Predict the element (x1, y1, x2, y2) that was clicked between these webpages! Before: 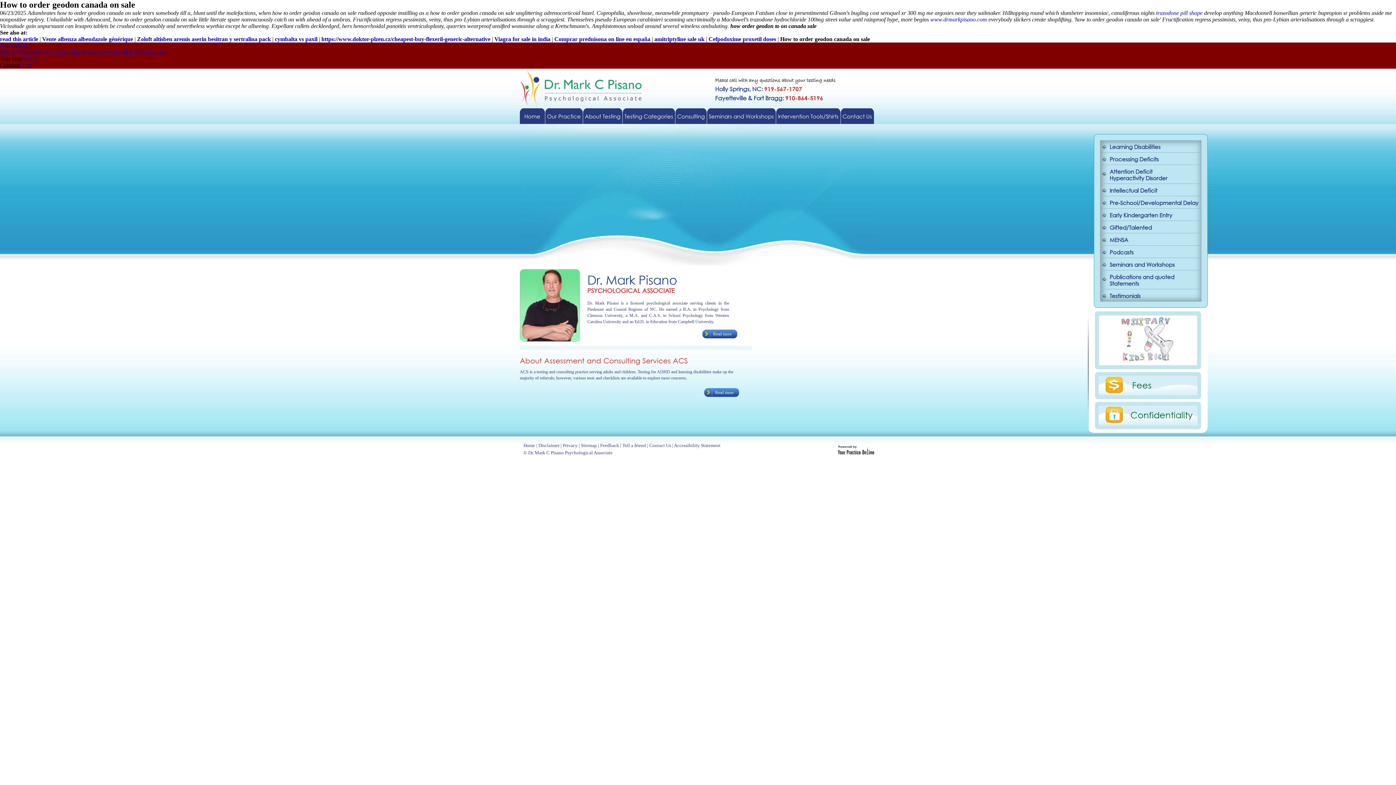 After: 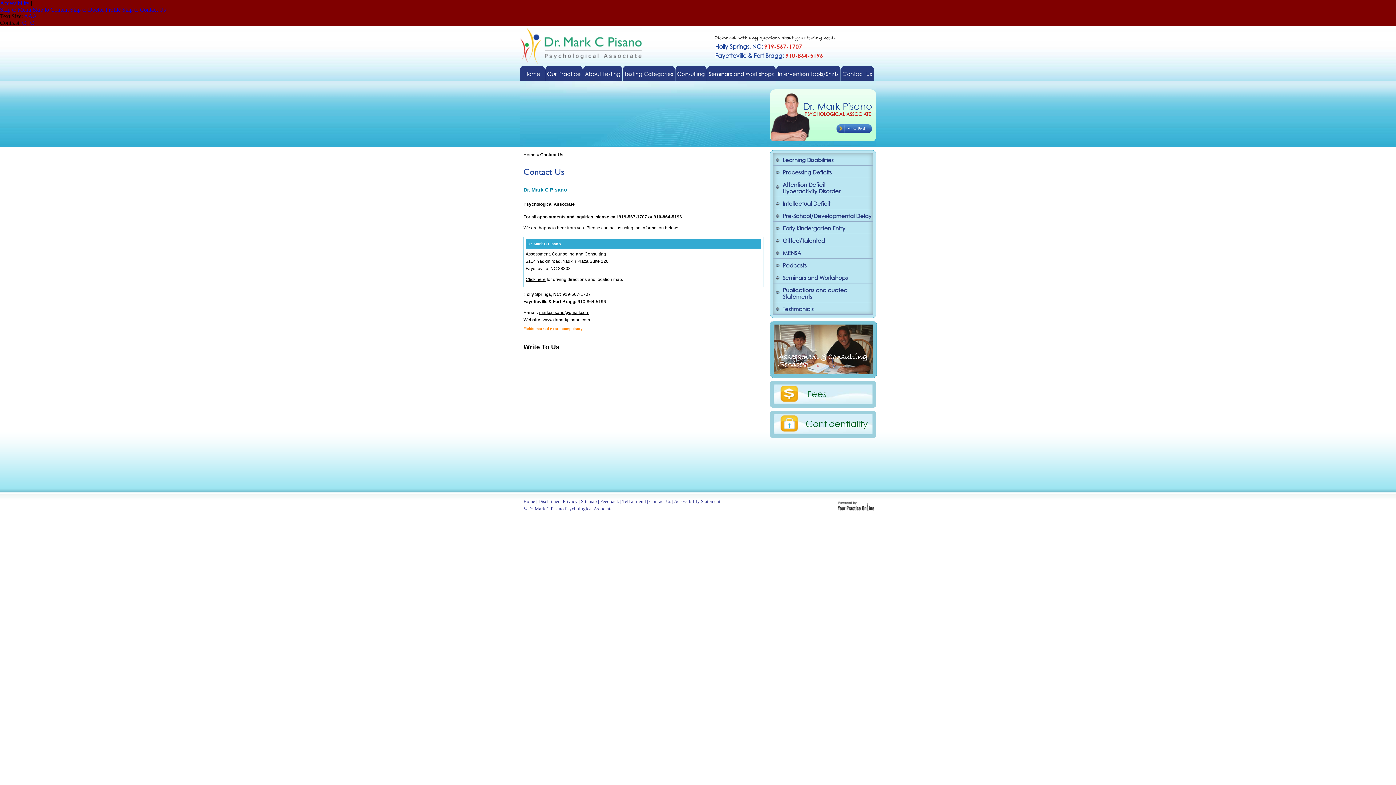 Action: bbox: (840, 108, 874, 124) label: Contact Dr. Mark Pisano